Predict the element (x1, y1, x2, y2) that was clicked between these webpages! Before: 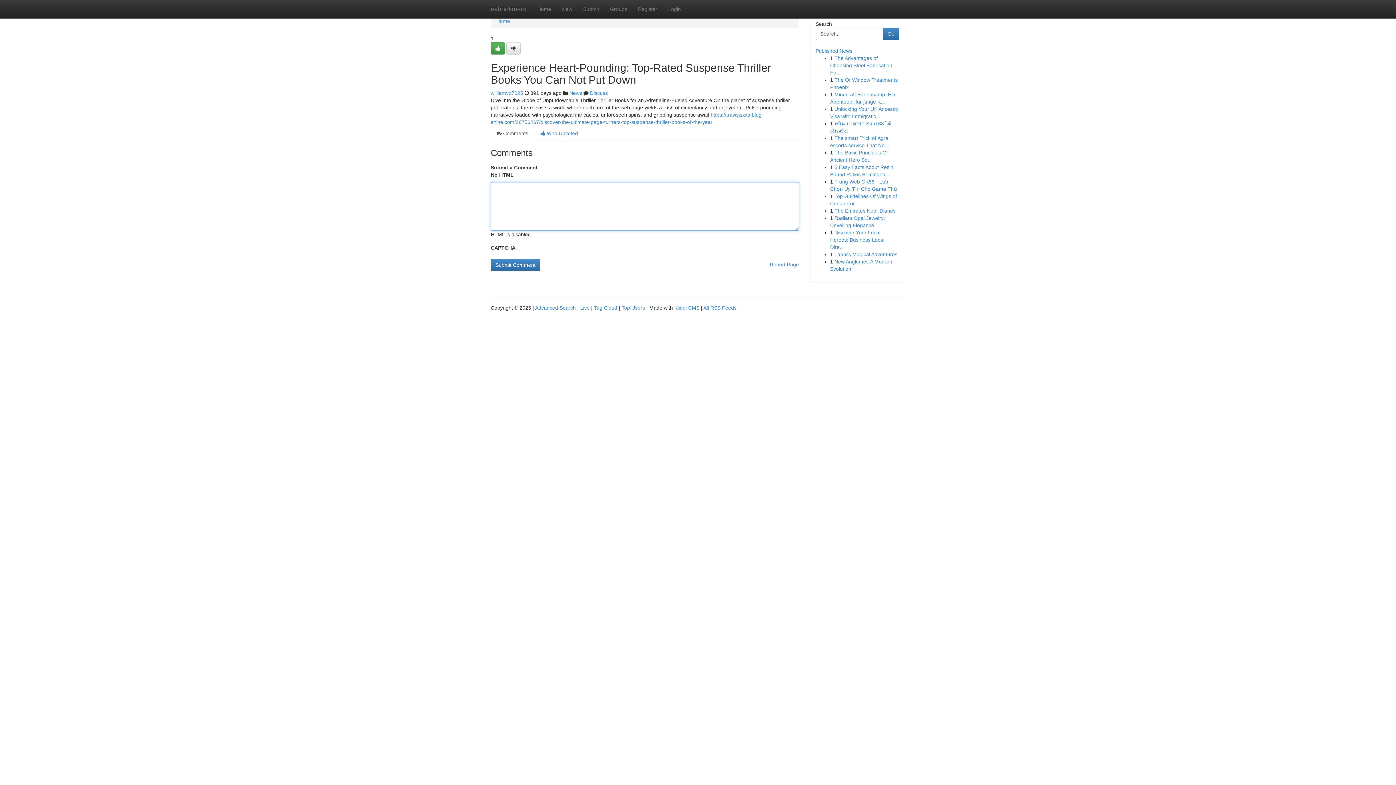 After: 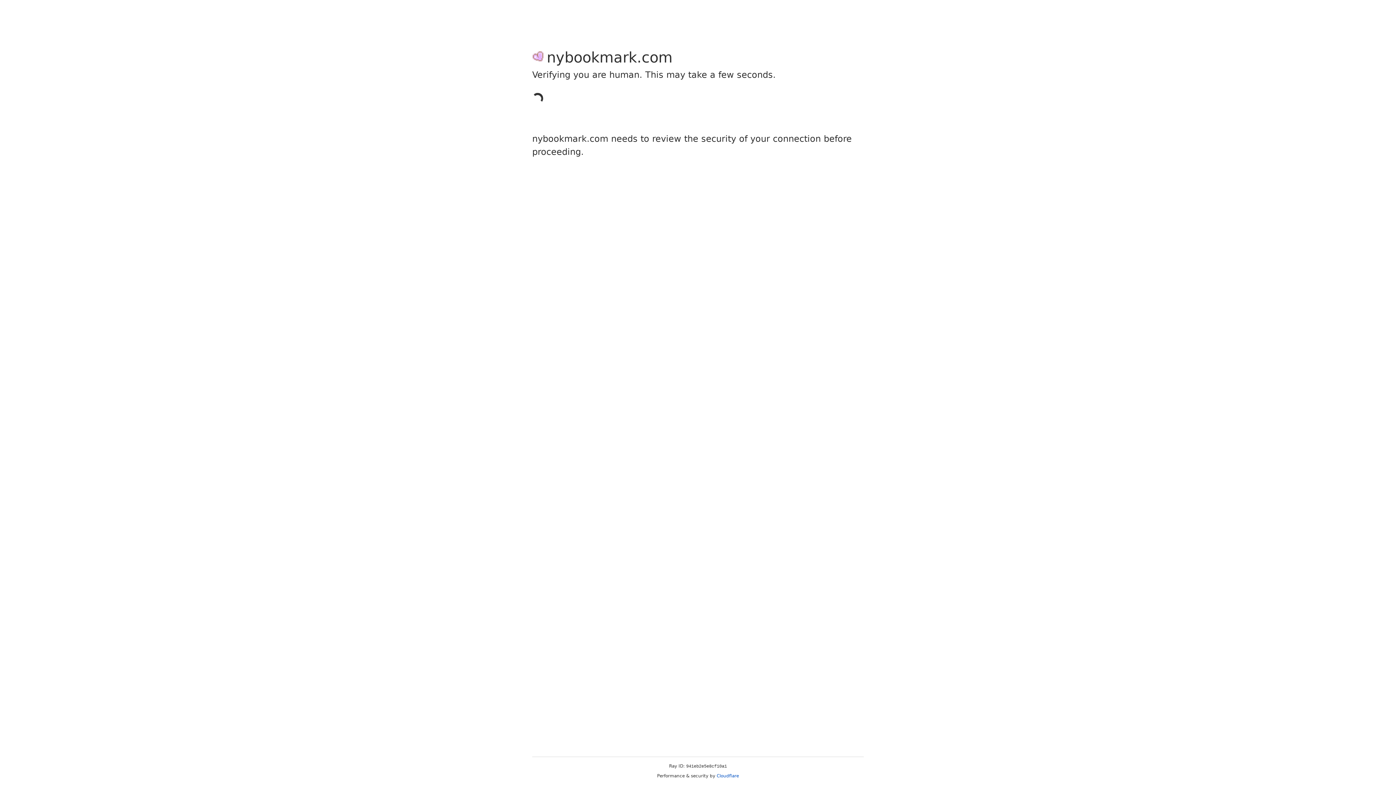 Action: bbox: (490, 42, 505, 54)